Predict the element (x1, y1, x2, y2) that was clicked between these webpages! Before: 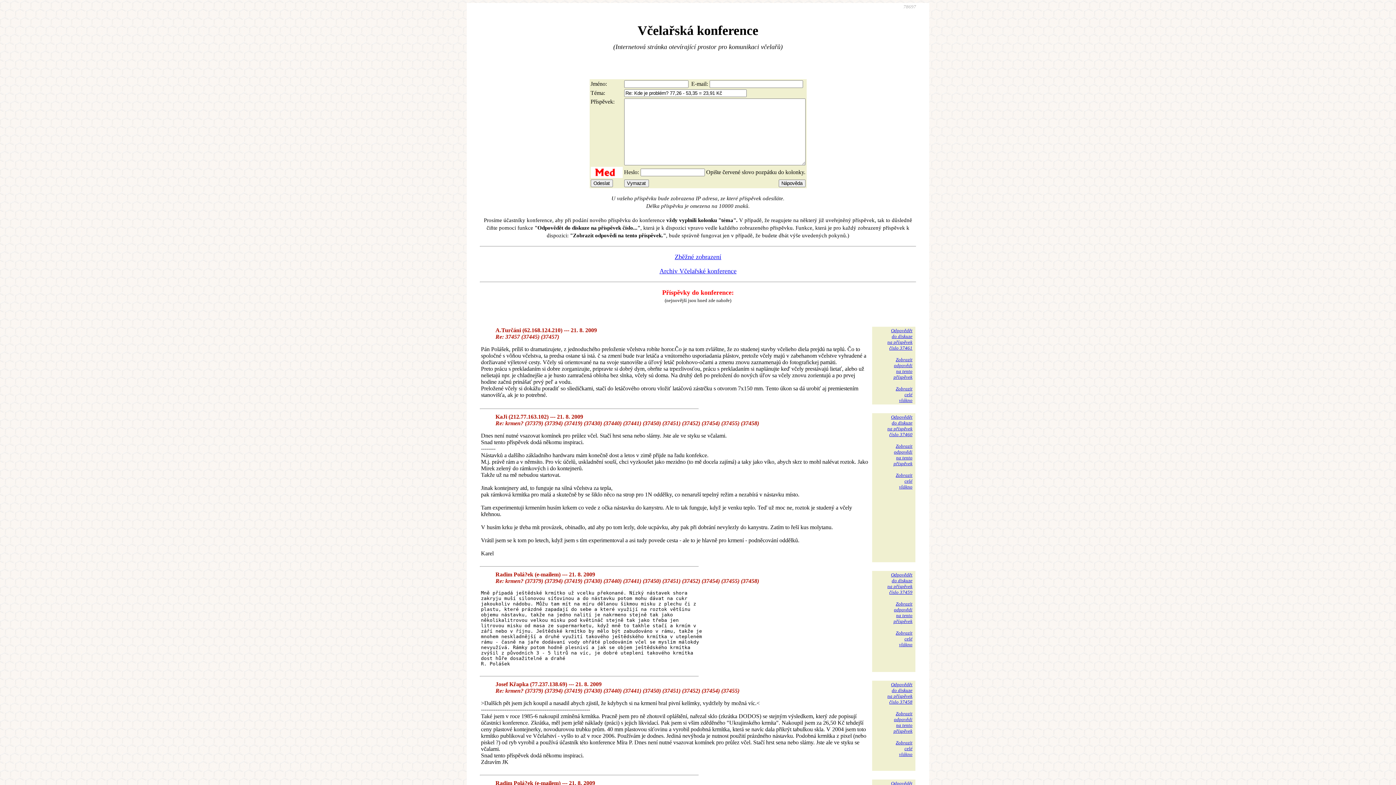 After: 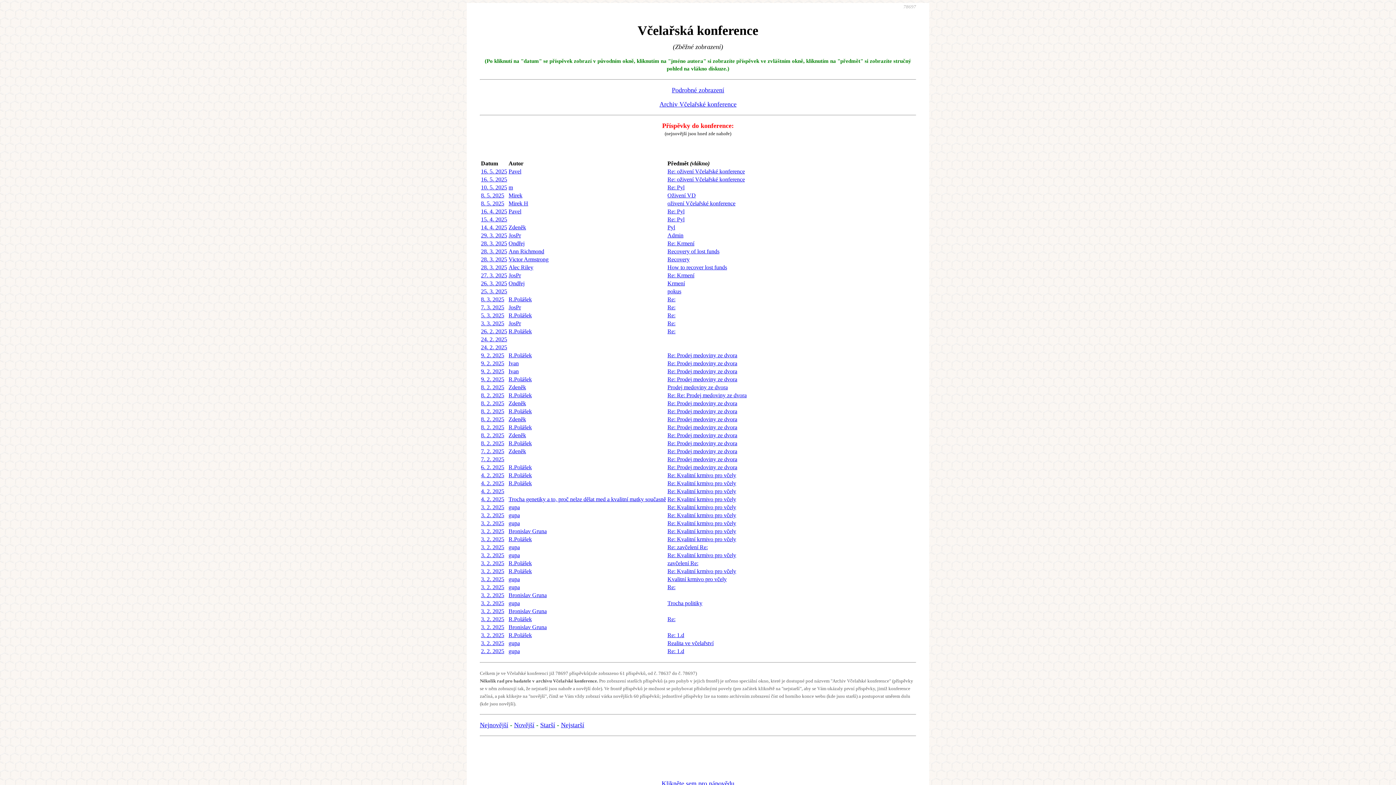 Action: bbox: (674, 253, 721, 260) label: Zběžné zobrazení